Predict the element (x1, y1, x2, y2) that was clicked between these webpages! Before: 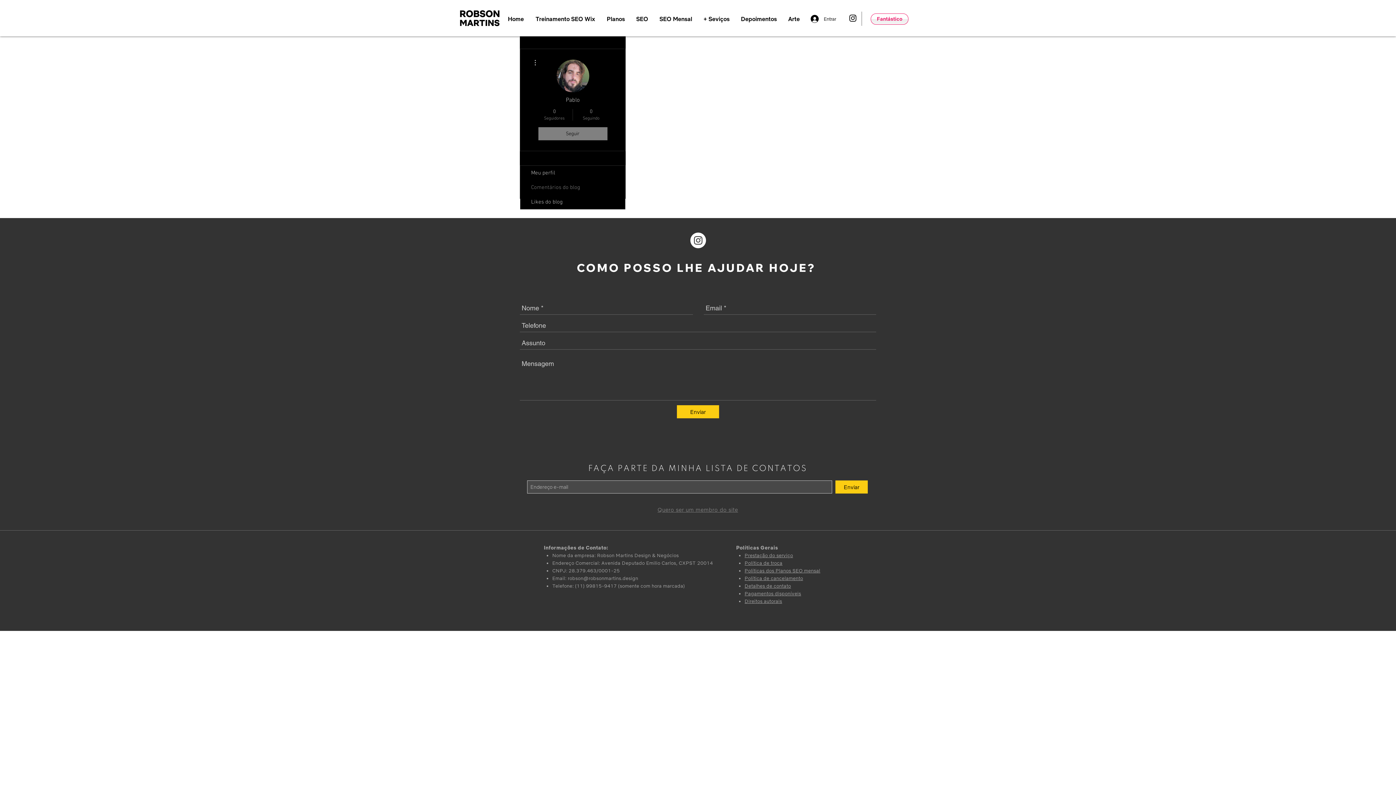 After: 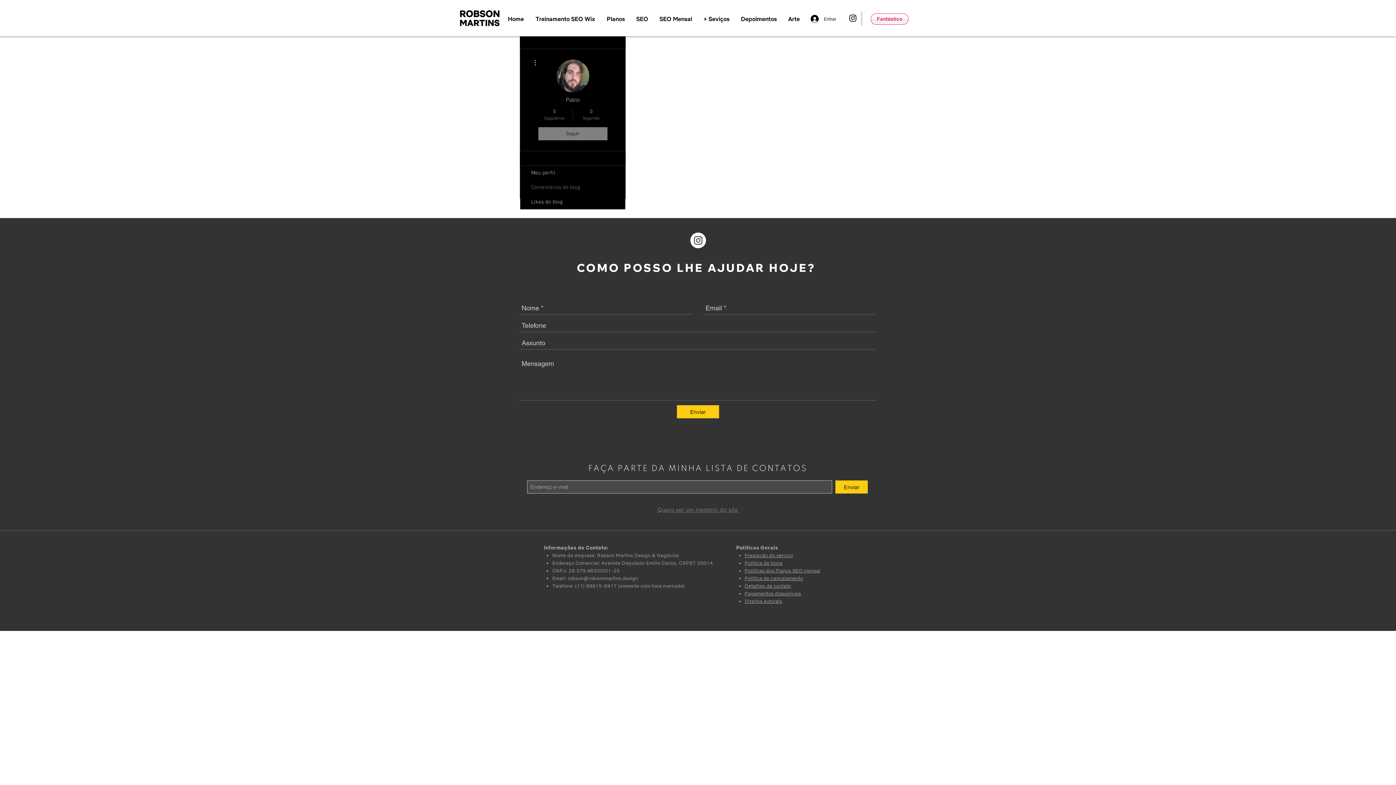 Action: bbox: (848, 13, 857, 22) label: Preto Ícone Instagram